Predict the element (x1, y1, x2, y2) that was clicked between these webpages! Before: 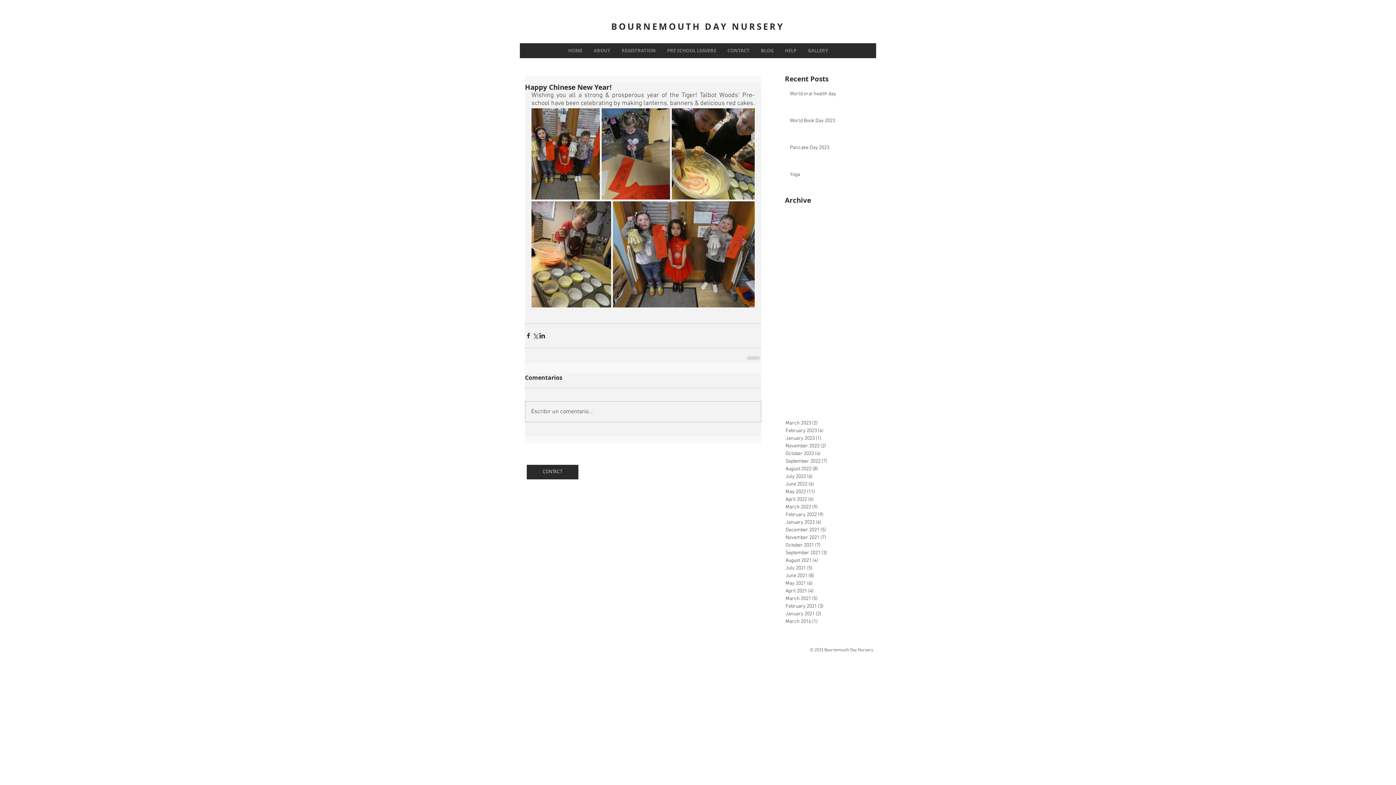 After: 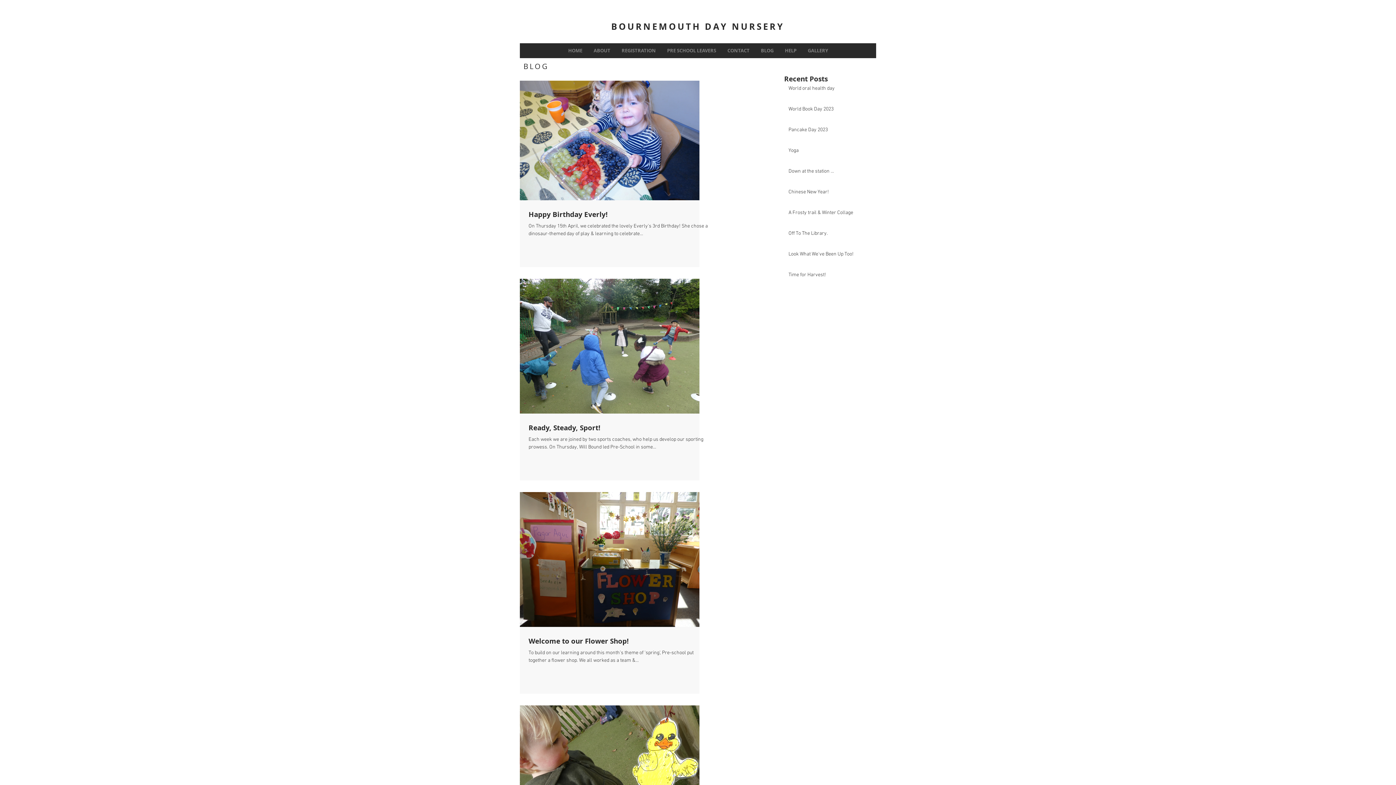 Action: label: April 2021 (4)
4 posts bbox: (785, 587, 862, 595)